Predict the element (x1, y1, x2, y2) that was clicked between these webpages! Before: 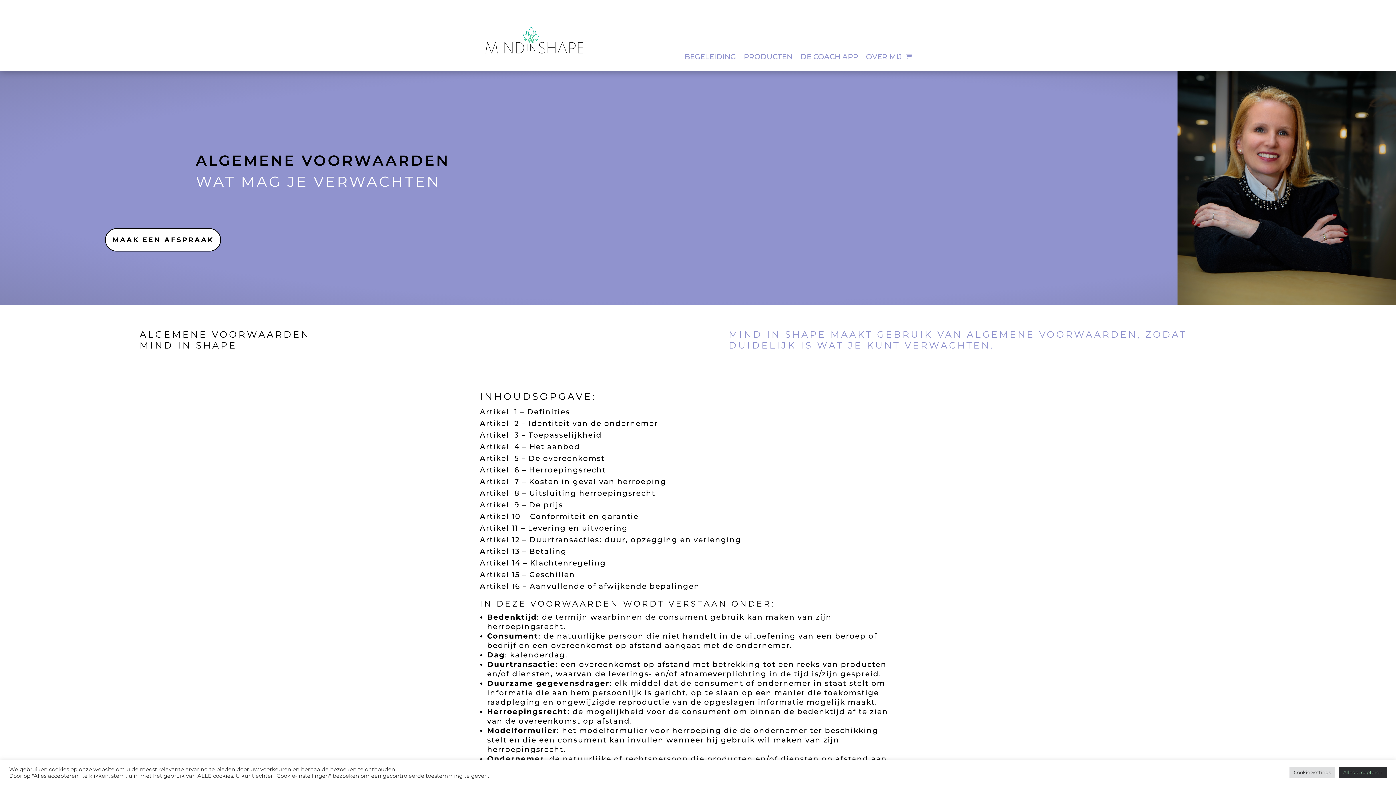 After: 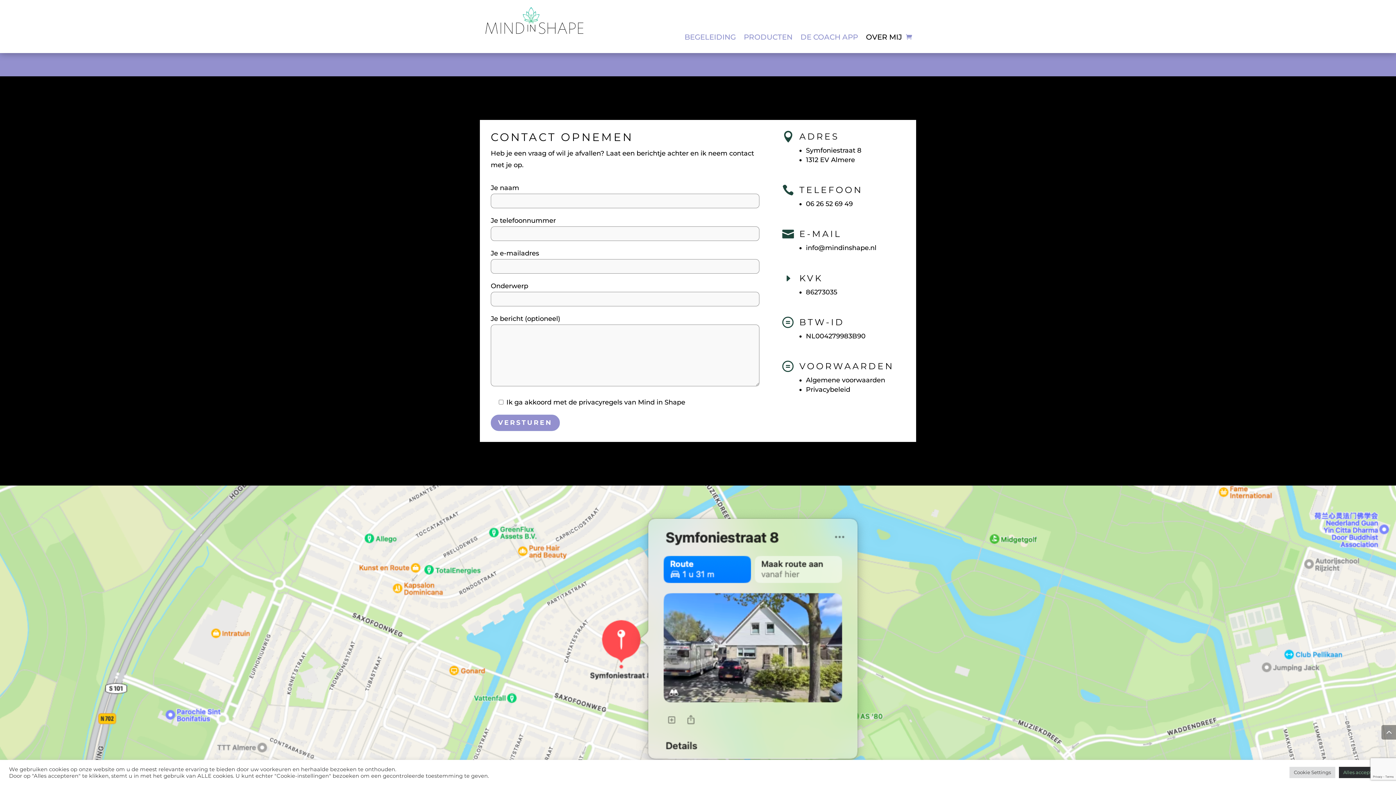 Action: label: MAAK EEN AFSPRAAK bbox: (105, 228, 221, 251)